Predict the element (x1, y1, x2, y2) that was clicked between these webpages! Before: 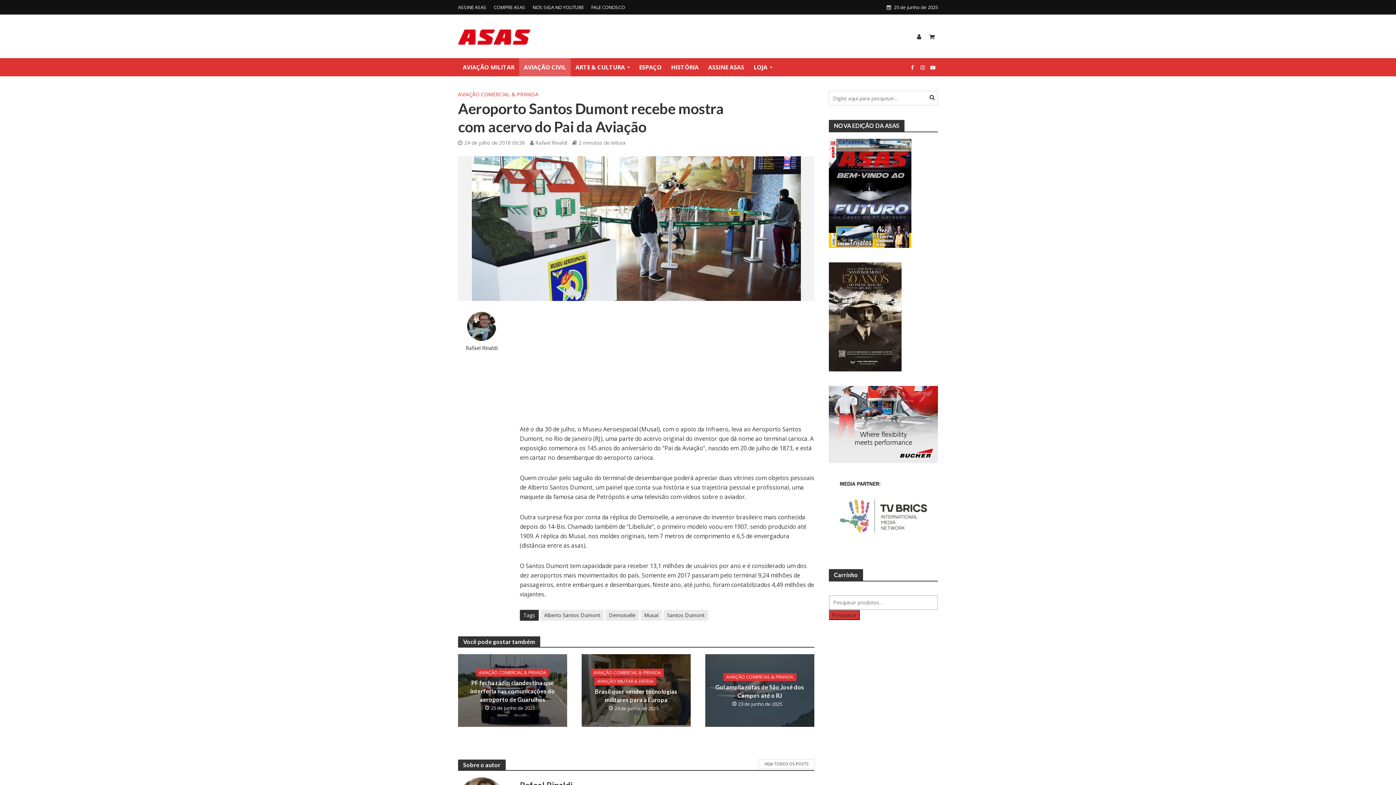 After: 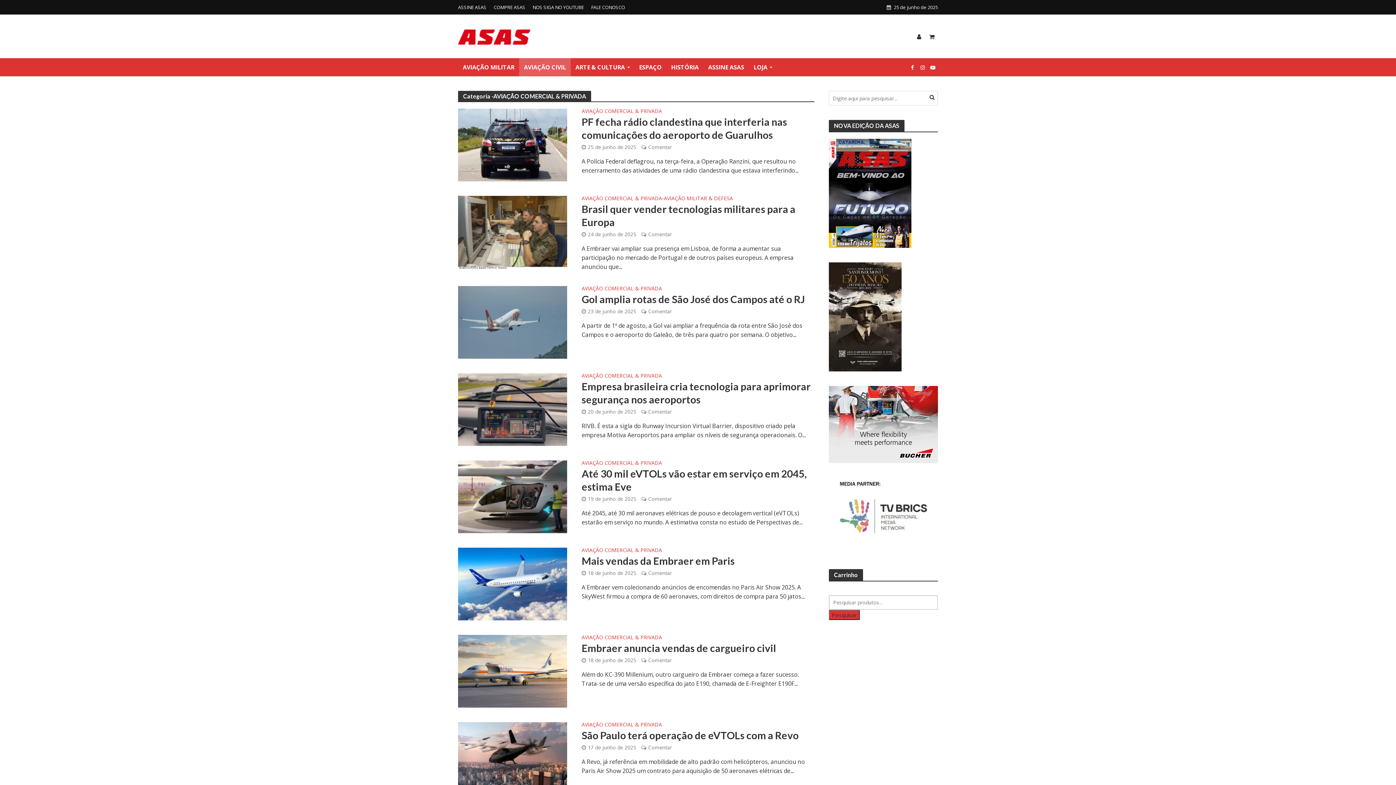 Action: label: AVIAÇÃO COMERCIAL & PRIVADA bbox: (723, 673, 796, 681)